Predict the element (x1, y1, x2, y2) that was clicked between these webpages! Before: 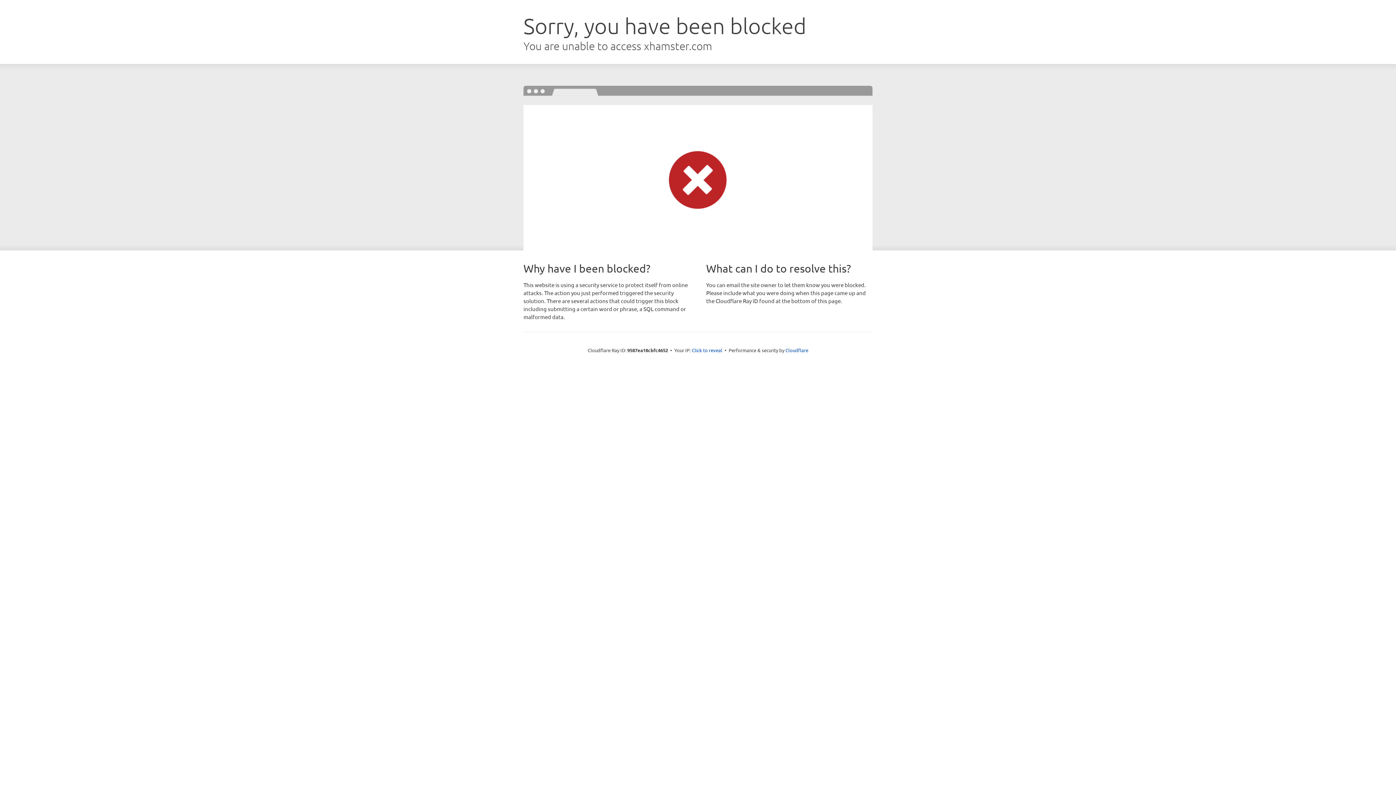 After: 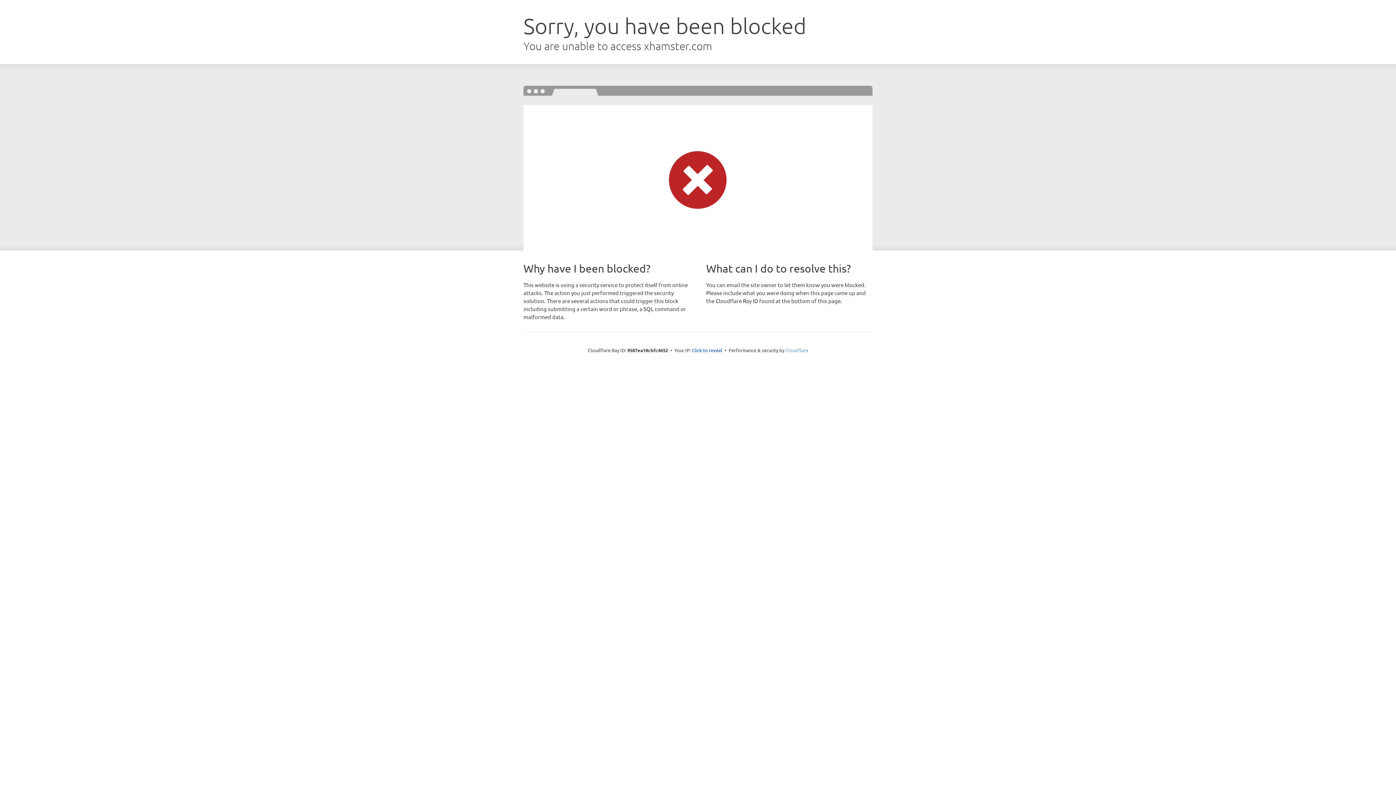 Action: bbox: (785, 347, 808, 353) label: Cloudflare